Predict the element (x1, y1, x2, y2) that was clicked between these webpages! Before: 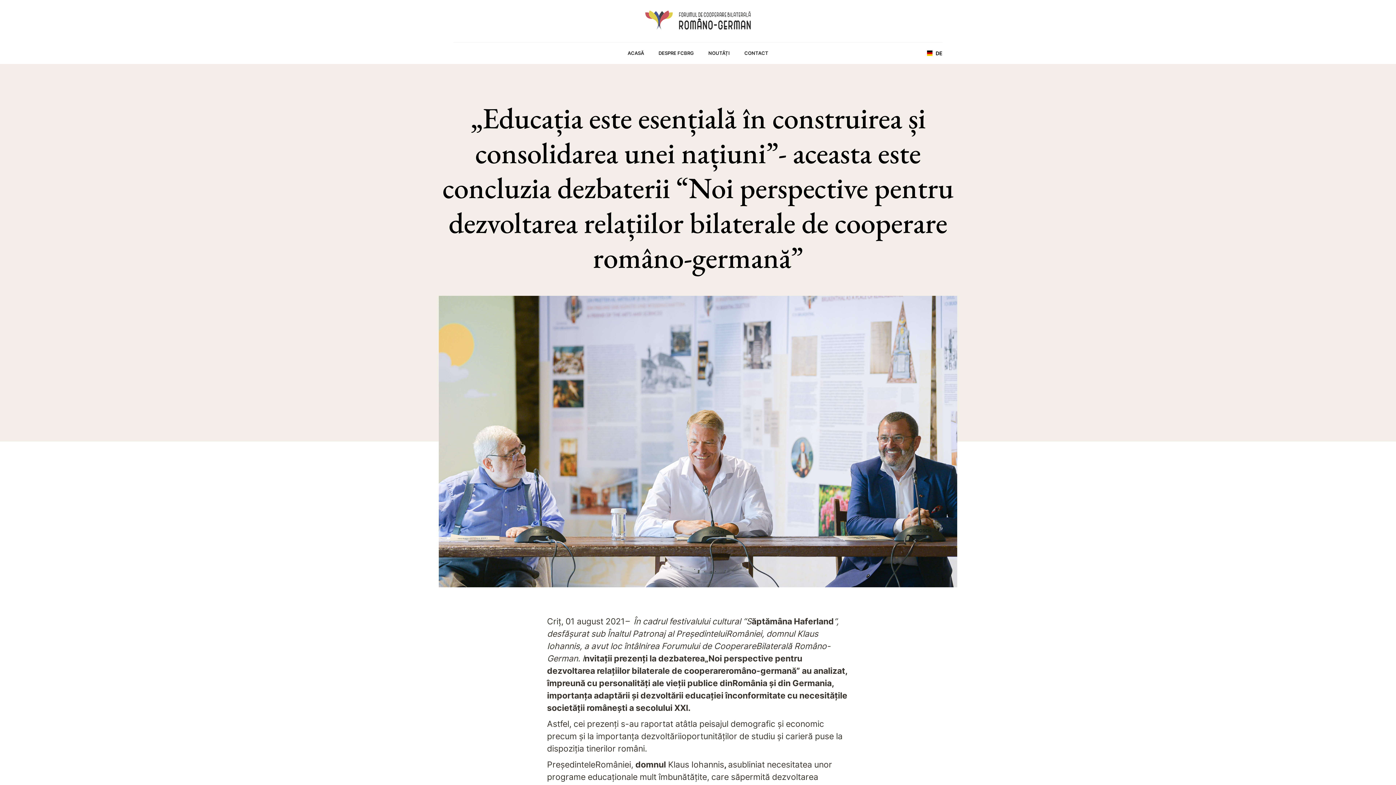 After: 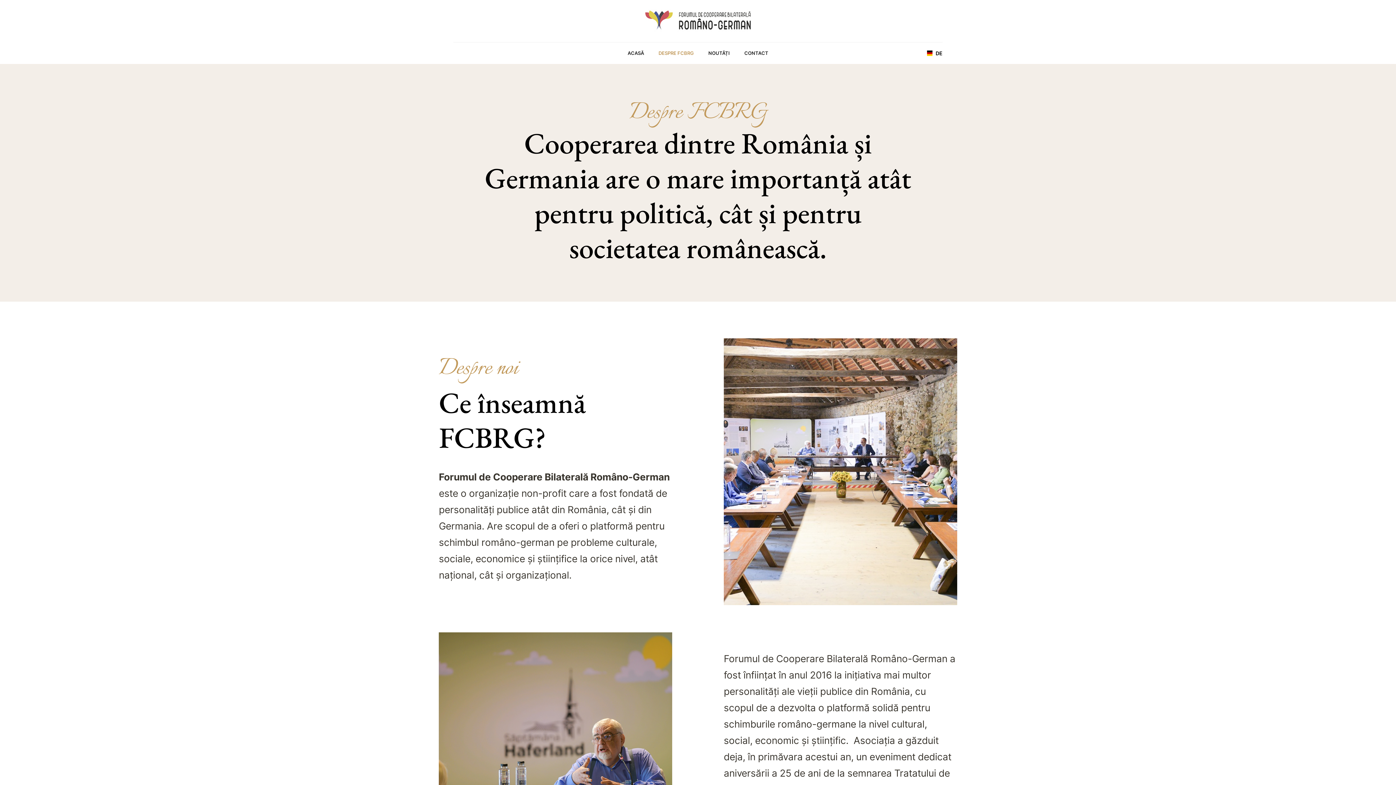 Action: label: DESPRE FCBRG bbox: (651, 42, 701, 64)